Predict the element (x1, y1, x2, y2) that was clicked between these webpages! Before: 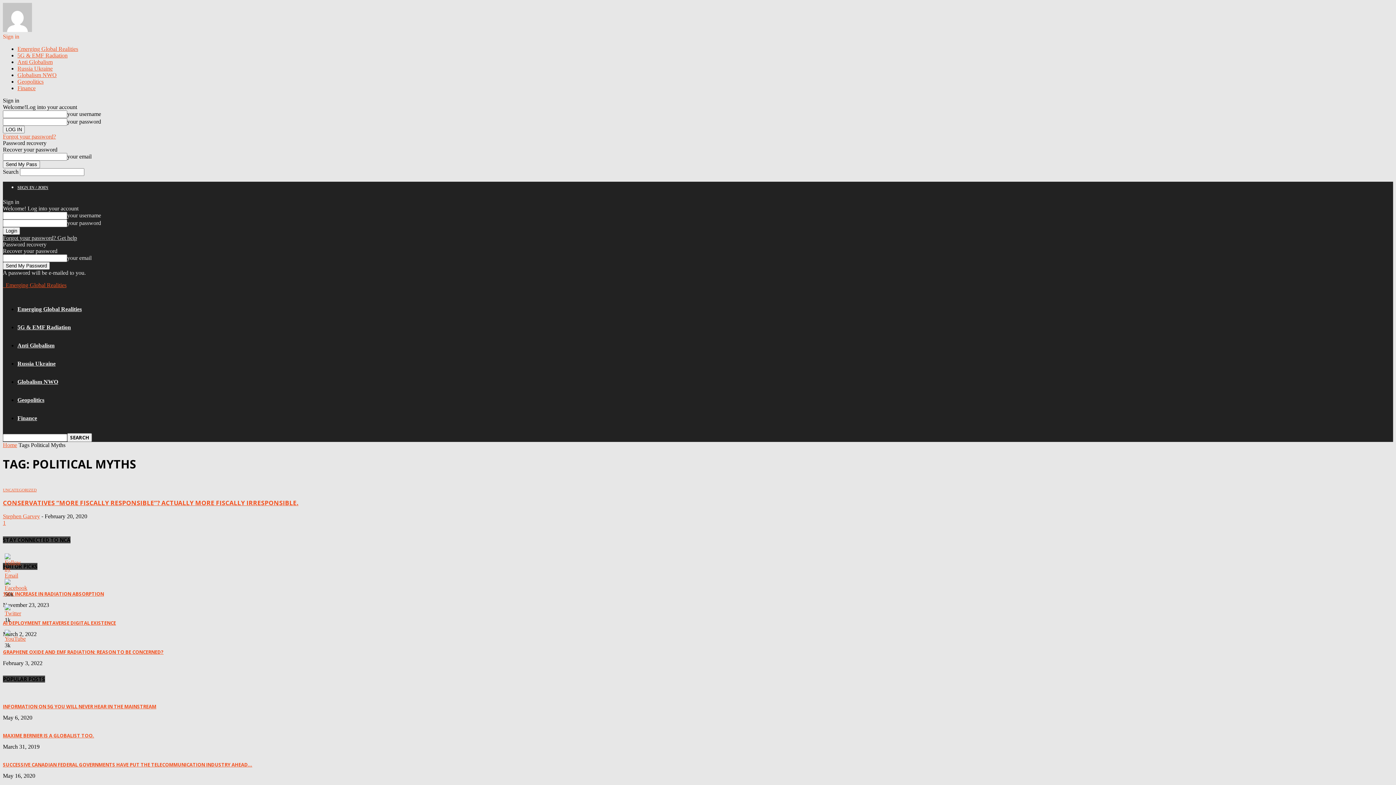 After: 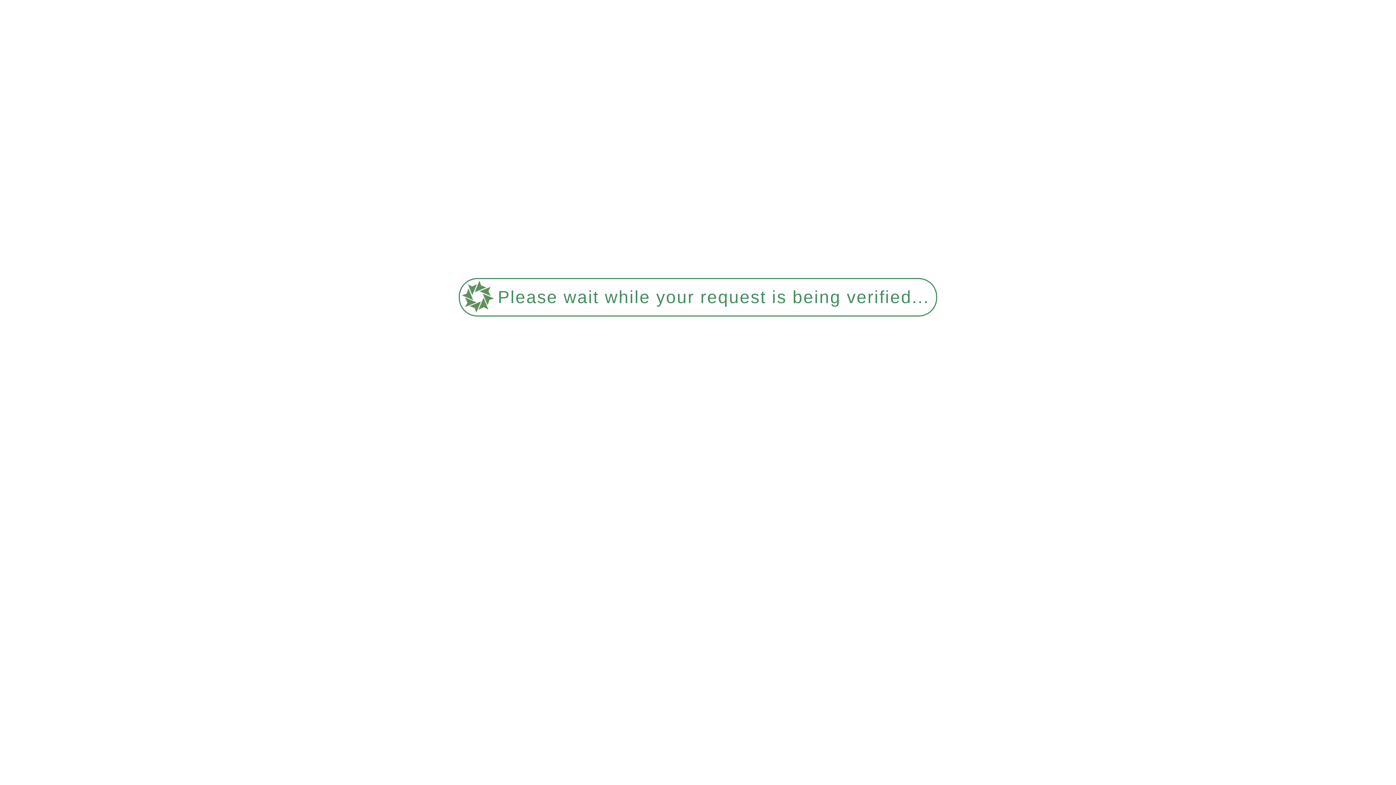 Action: bbox: (17, 324, 70, 330) label: 5G & EMF Radiation